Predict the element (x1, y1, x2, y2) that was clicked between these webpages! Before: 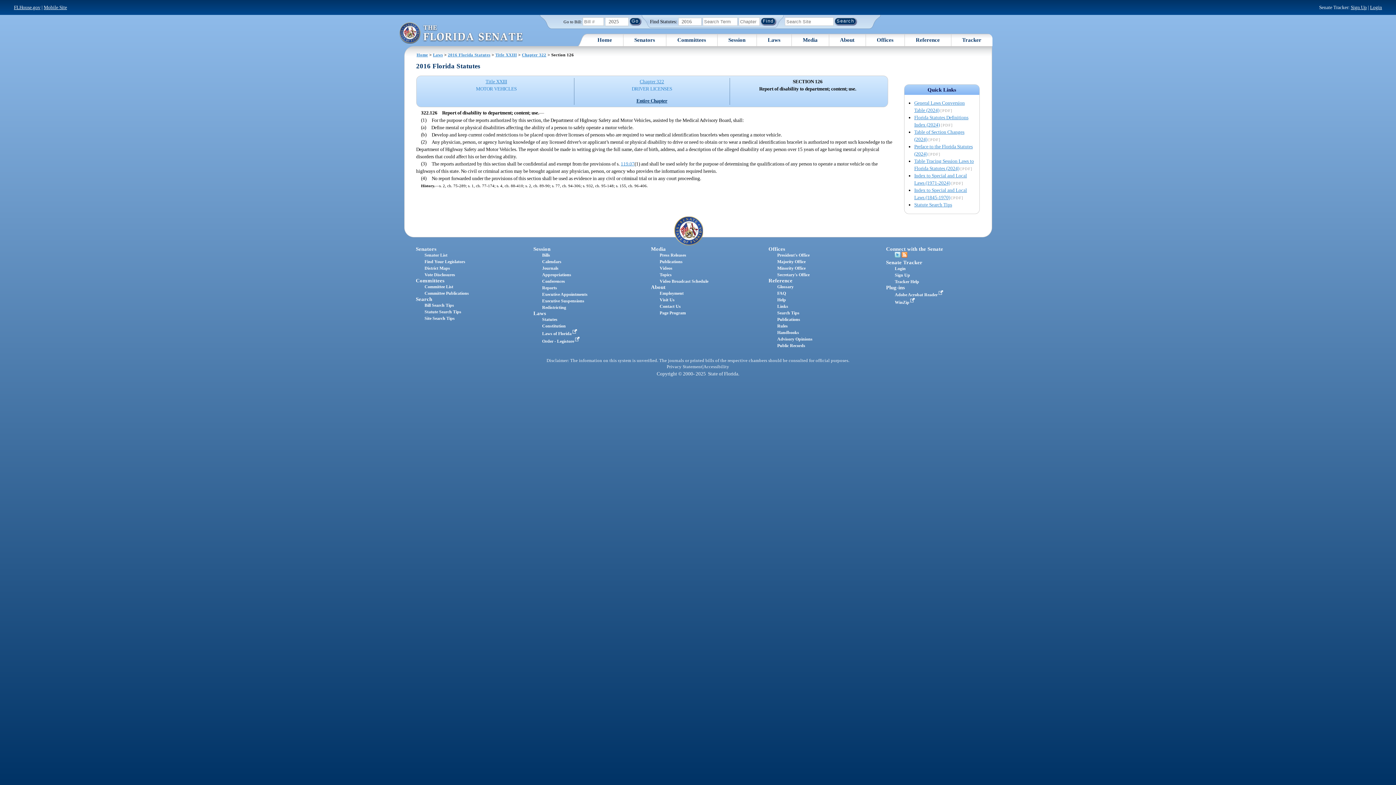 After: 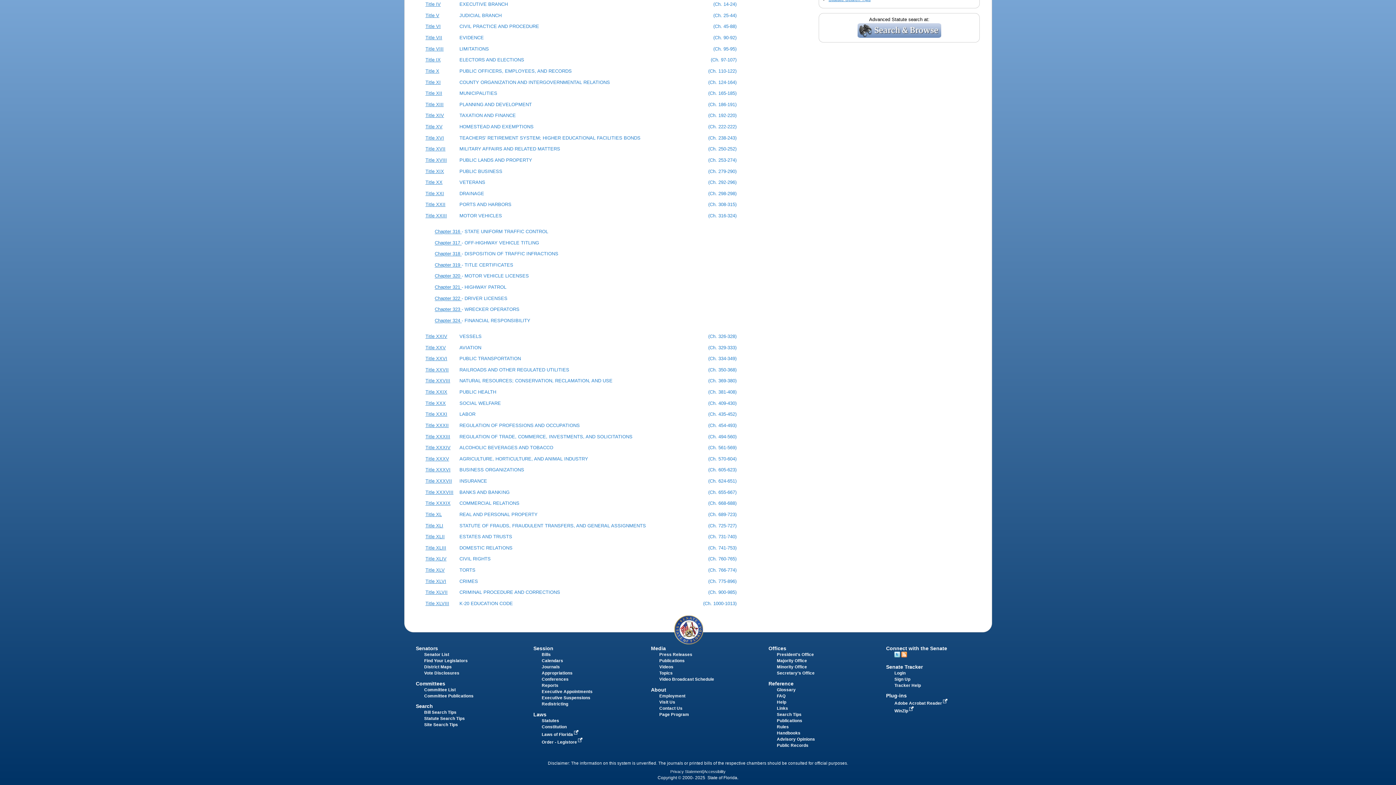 Action: label: Title XXIII
MOTOR VEHICLES bbox: (421, 78, 571, 91)